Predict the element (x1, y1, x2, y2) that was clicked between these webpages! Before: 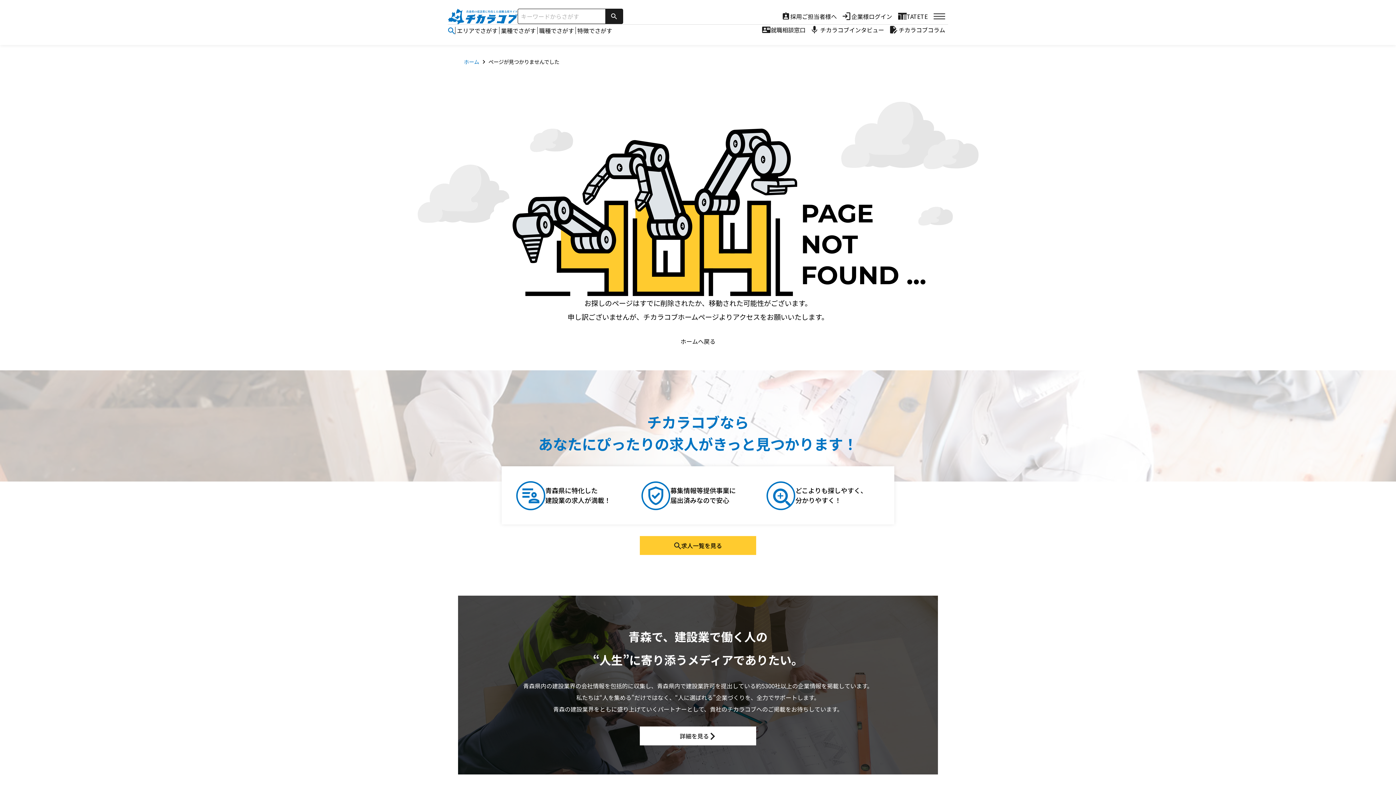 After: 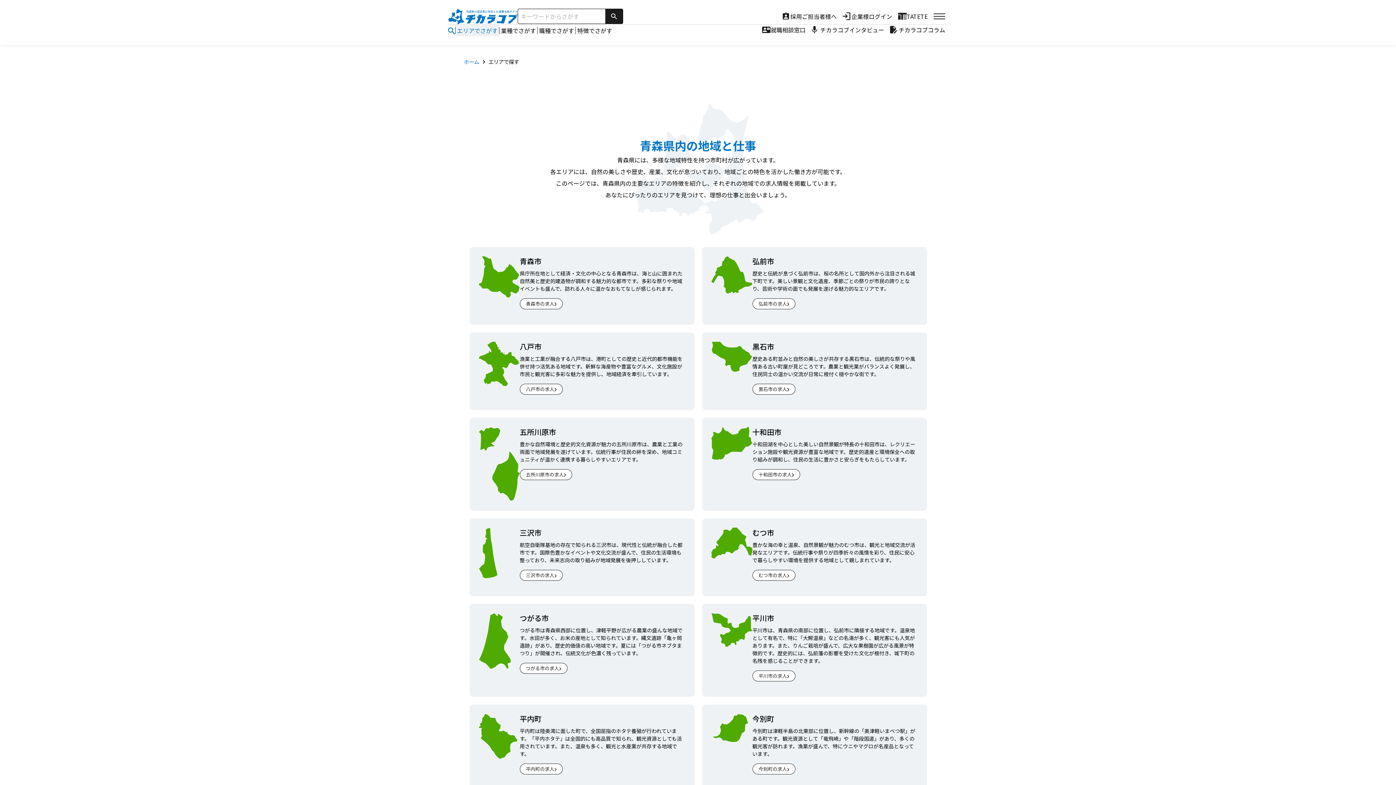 Action: label: エリアでさがす bbox: (455, 24, 499, 36)